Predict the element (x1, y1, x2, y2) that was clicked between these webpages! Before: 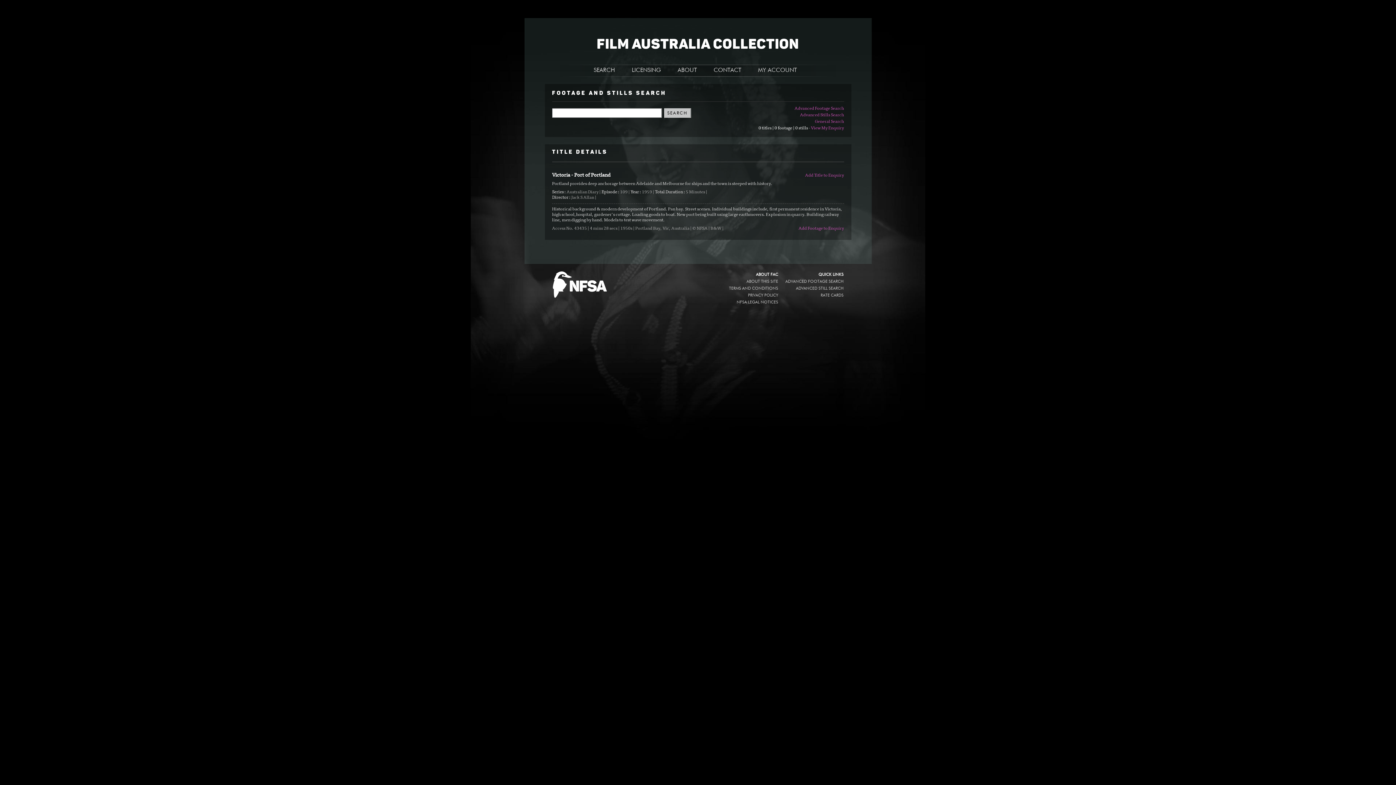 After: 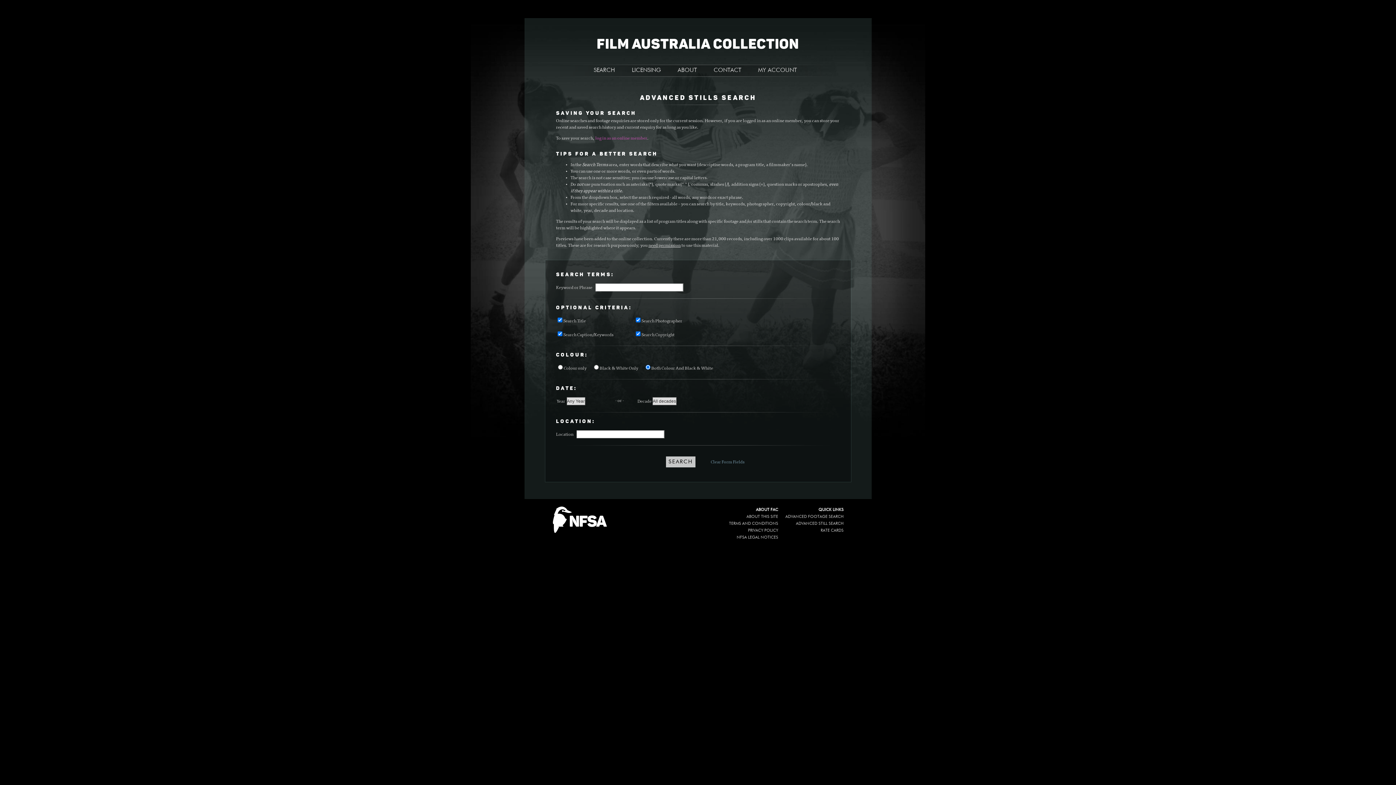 Action: bbox: (800, 113, 844, 117) label: Advanced Stills Search